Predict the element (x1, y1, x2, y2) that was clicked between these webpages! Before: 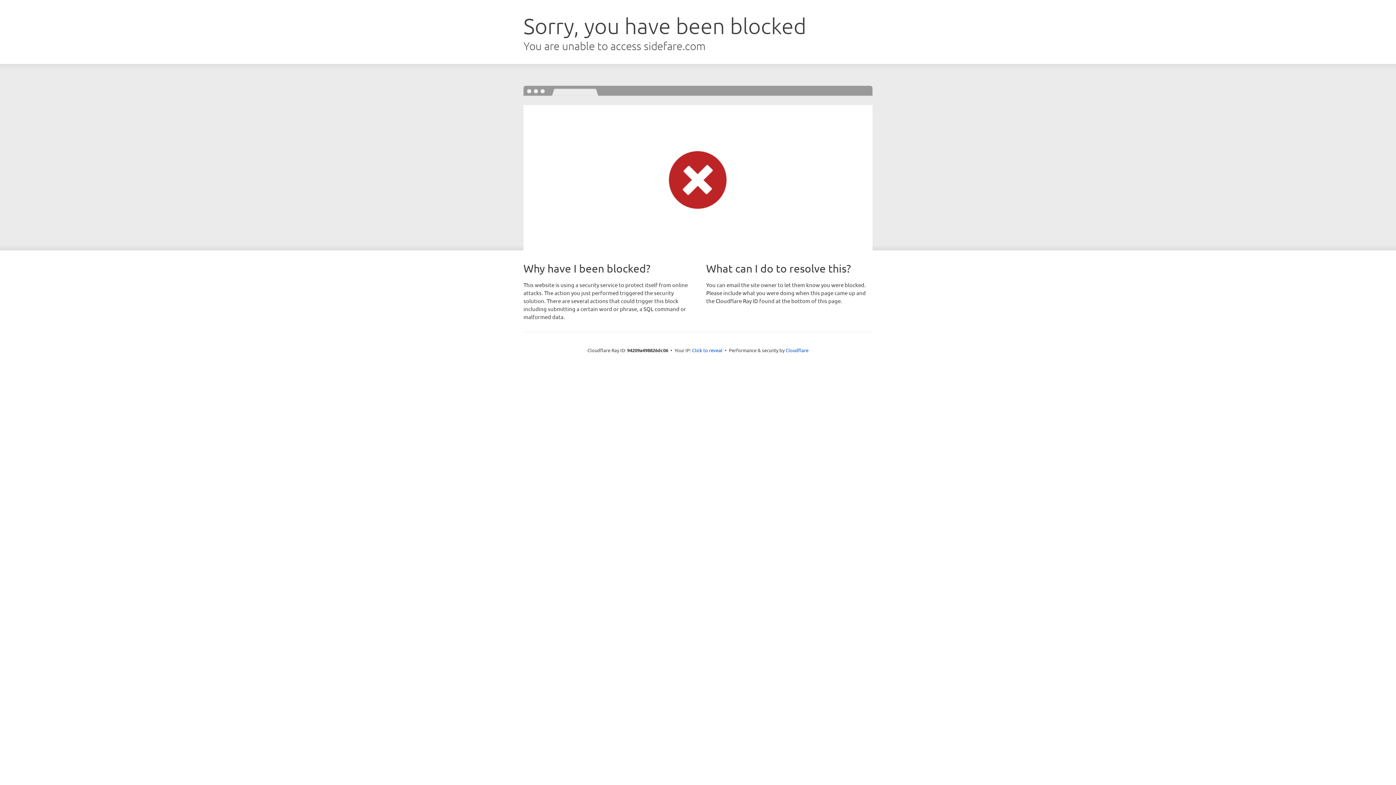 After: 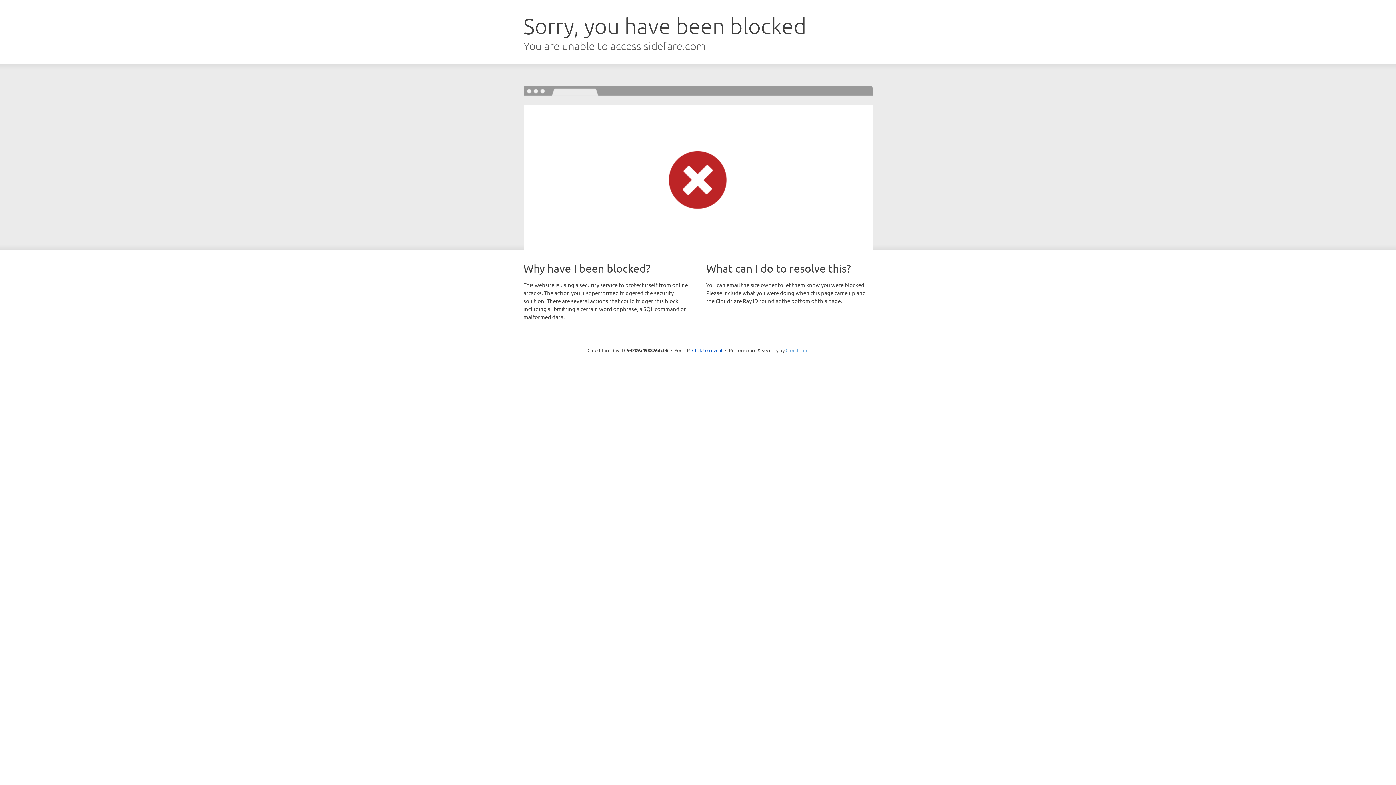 Action: bbox: (785, 347, 808, 353) label: Cloudflare